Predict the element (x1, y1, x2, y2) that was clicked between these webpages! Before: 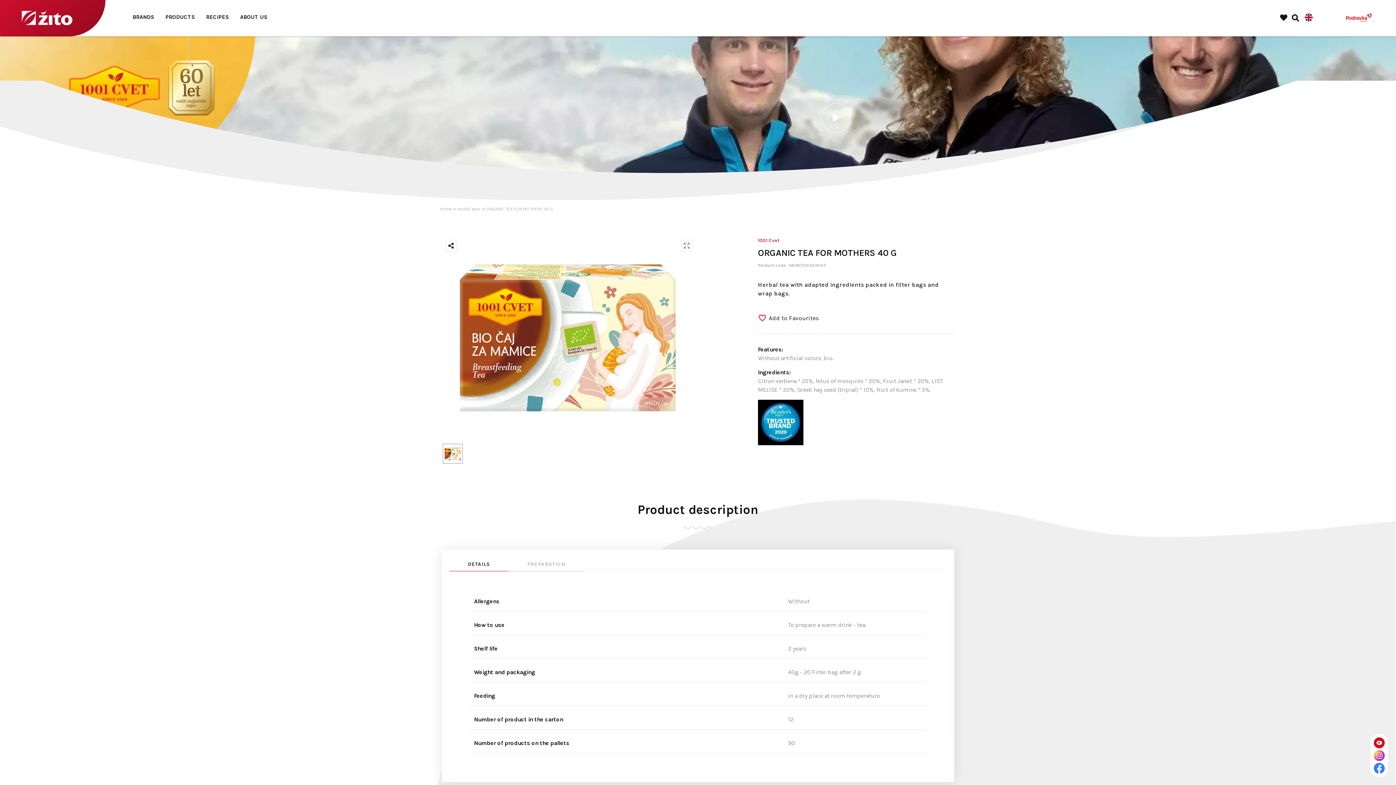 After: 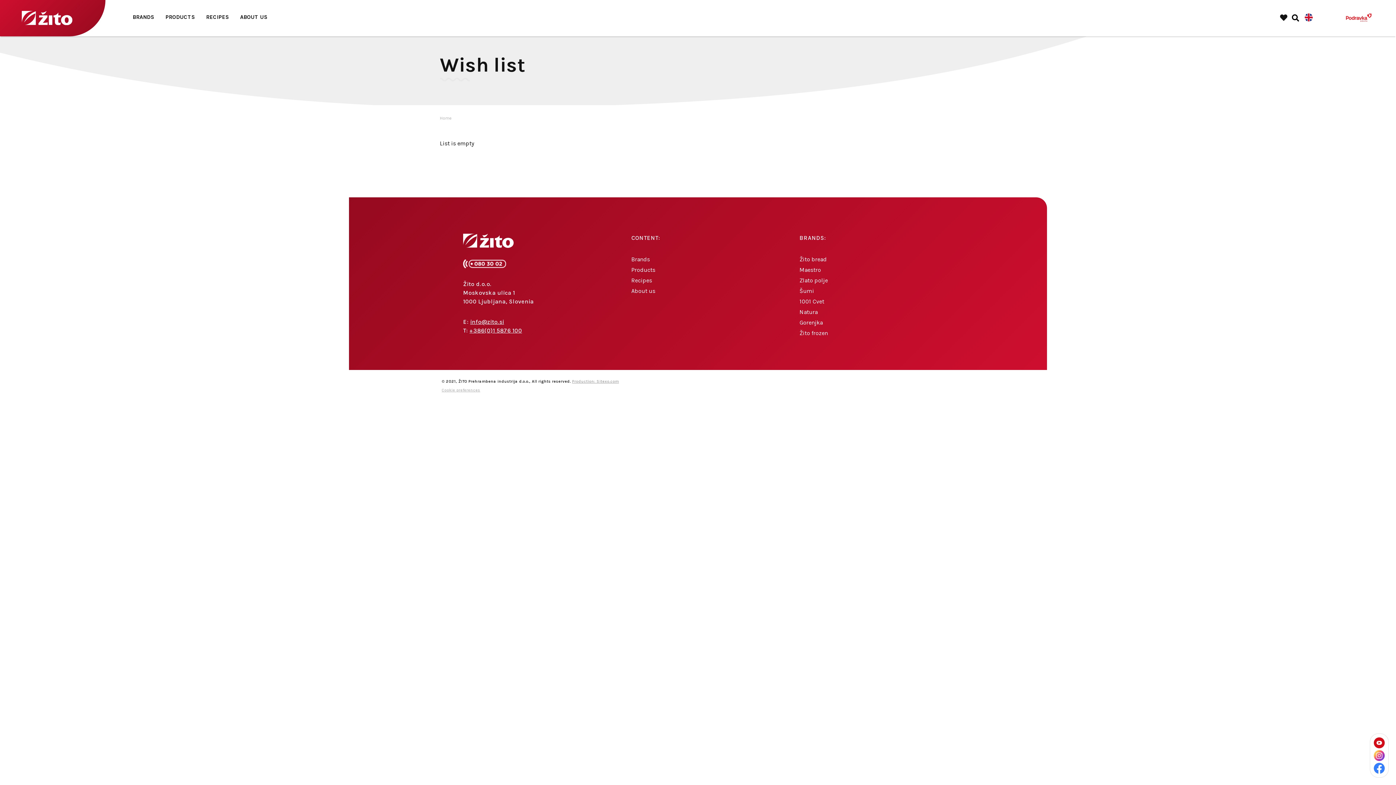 Action: bbox: (1279, 12, 1290, 21)